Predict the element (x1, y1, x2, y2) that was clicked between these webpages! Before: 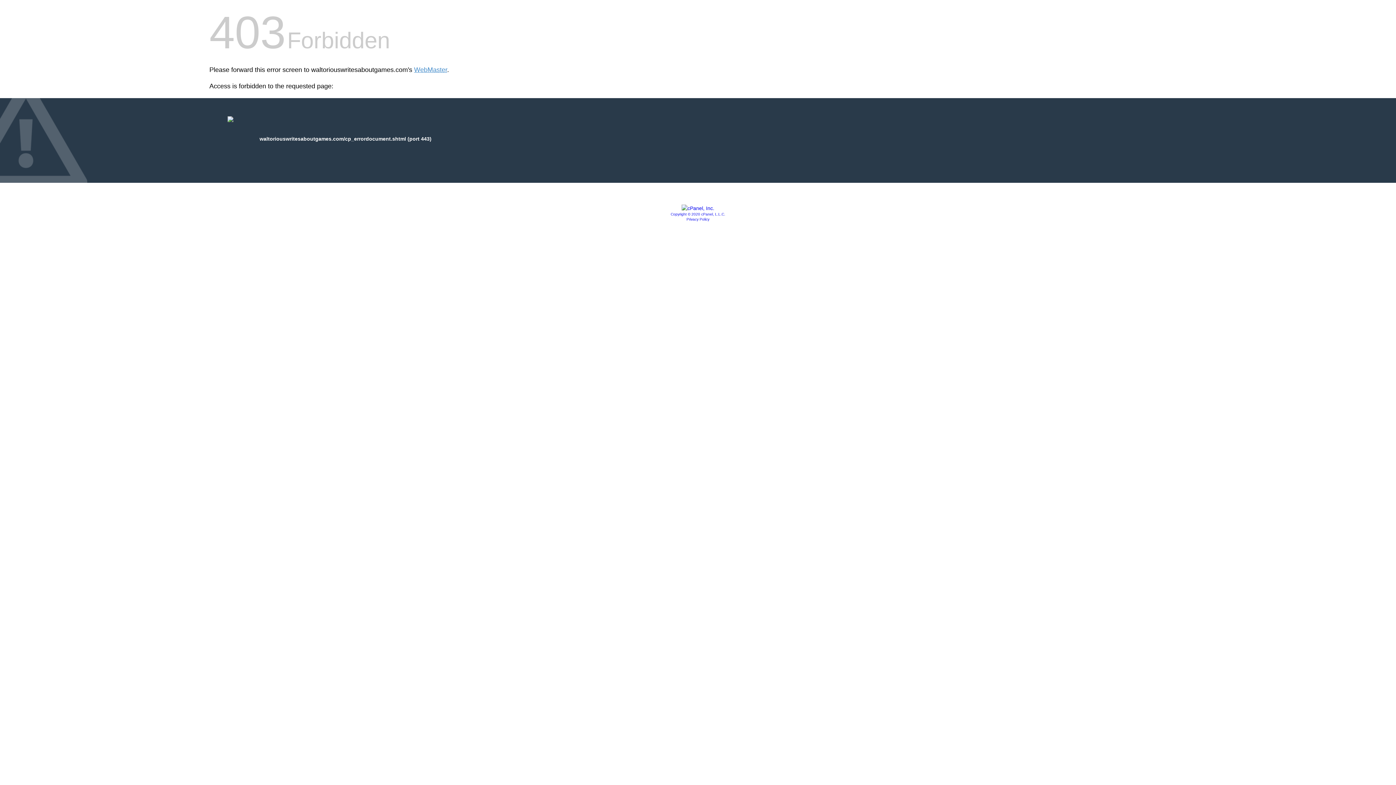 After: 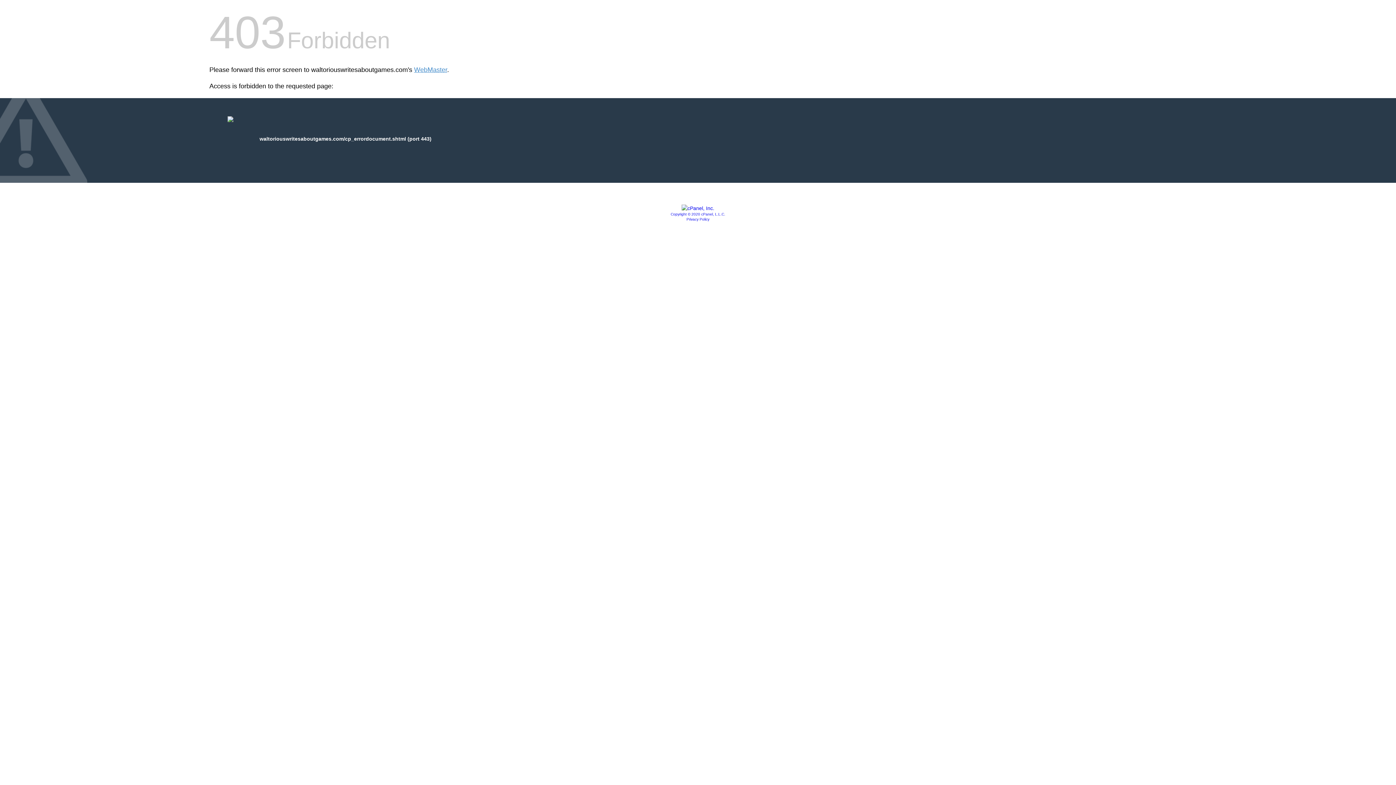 Action: bbox: (670, 212, 725, 216) label: Copyright © 2020 cPanel, L.L.C.